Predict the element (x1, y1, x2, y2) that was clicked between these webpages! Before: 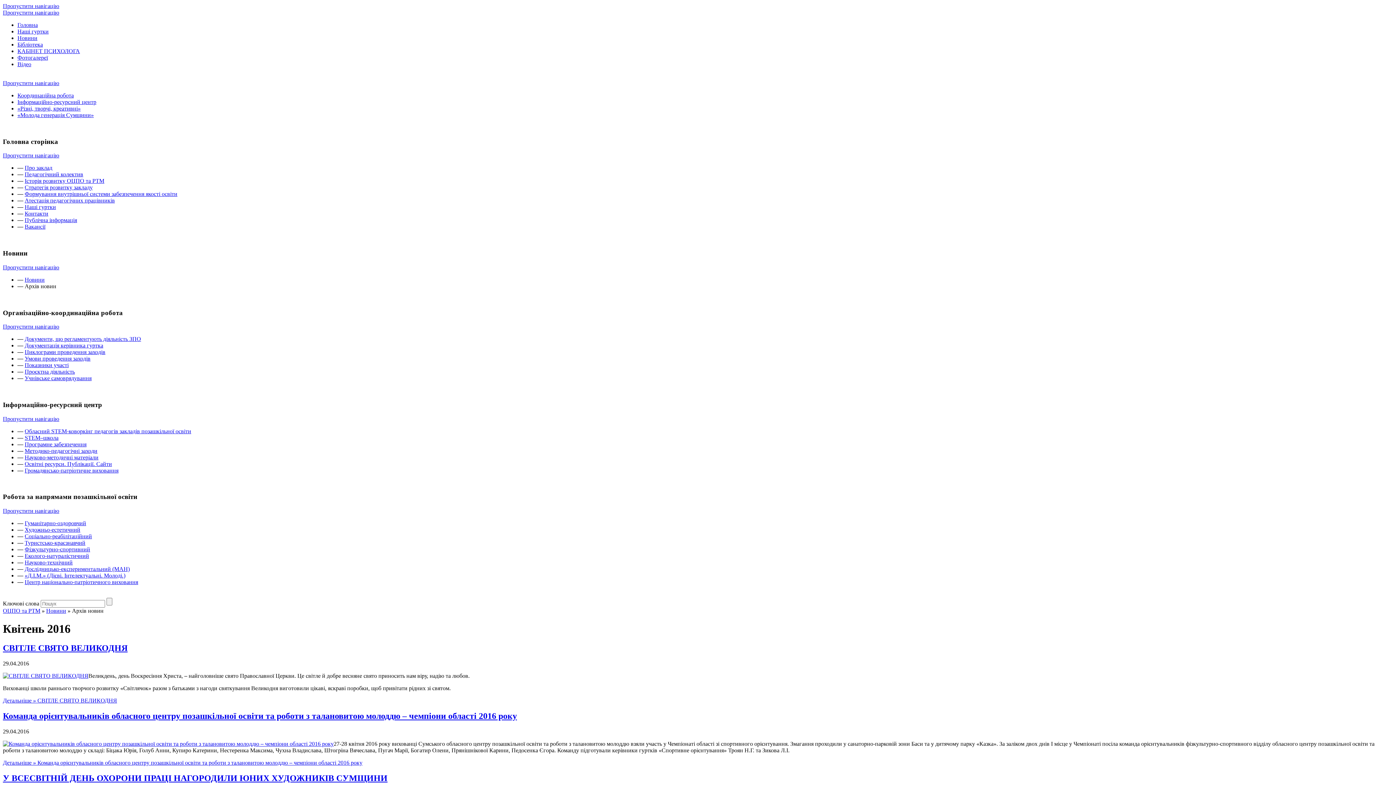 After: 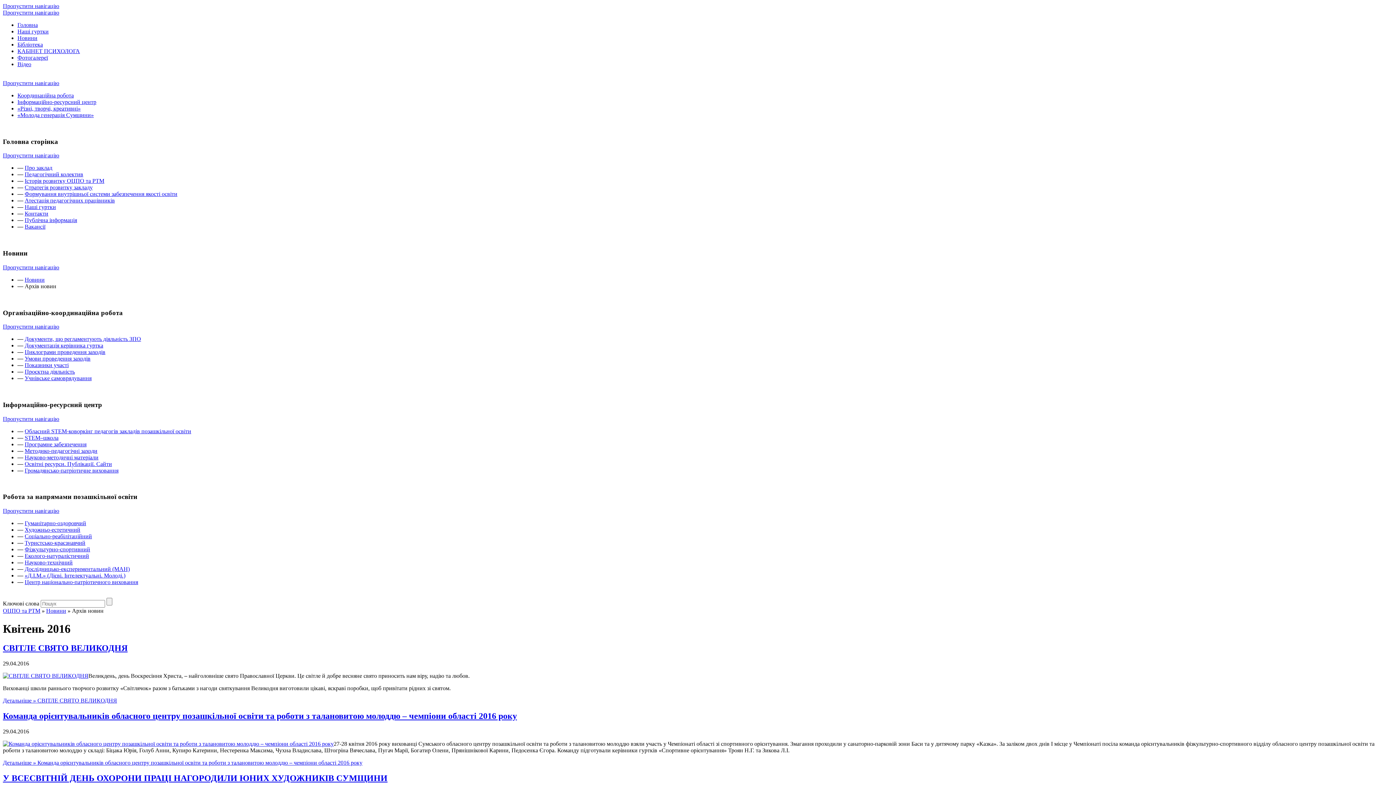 Action: bbox: (60, 2, 62, 9) label:  